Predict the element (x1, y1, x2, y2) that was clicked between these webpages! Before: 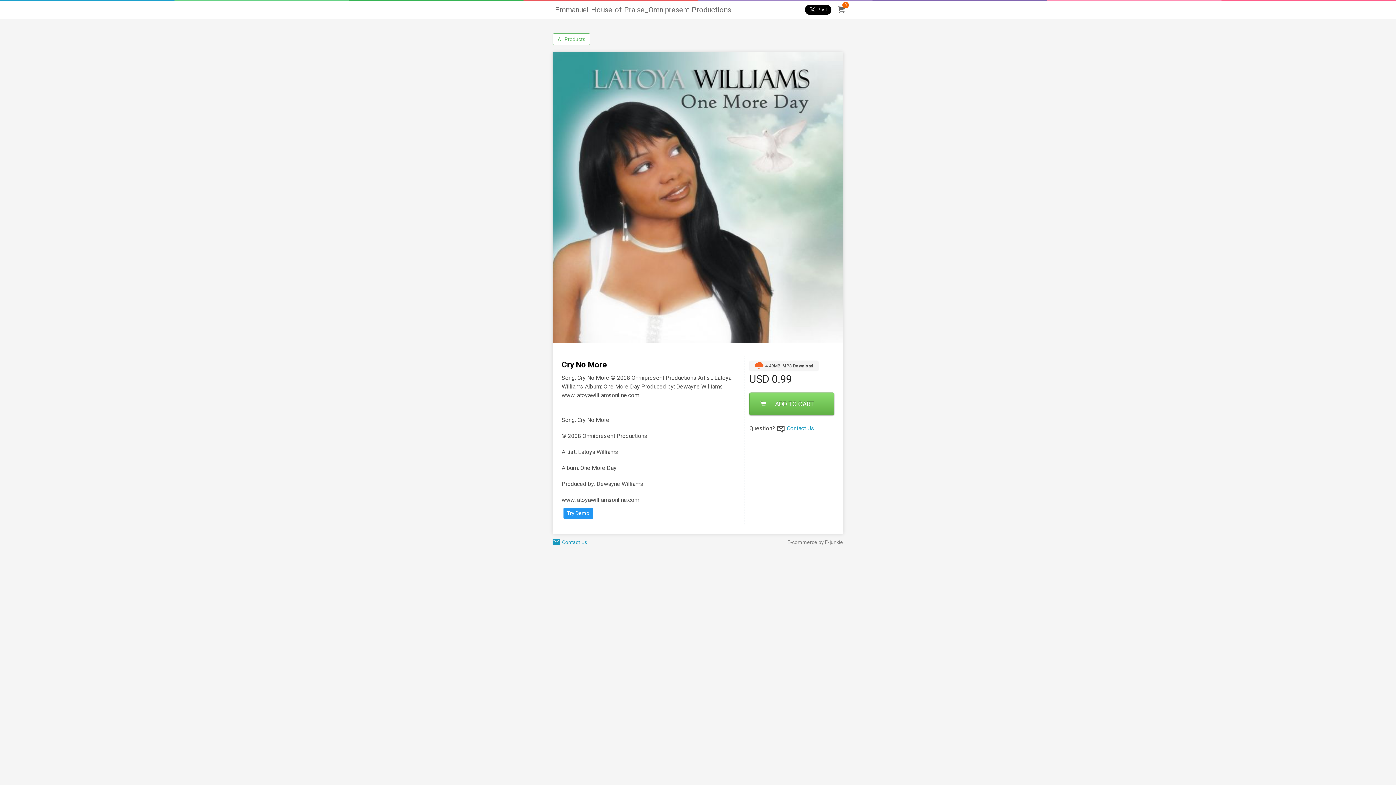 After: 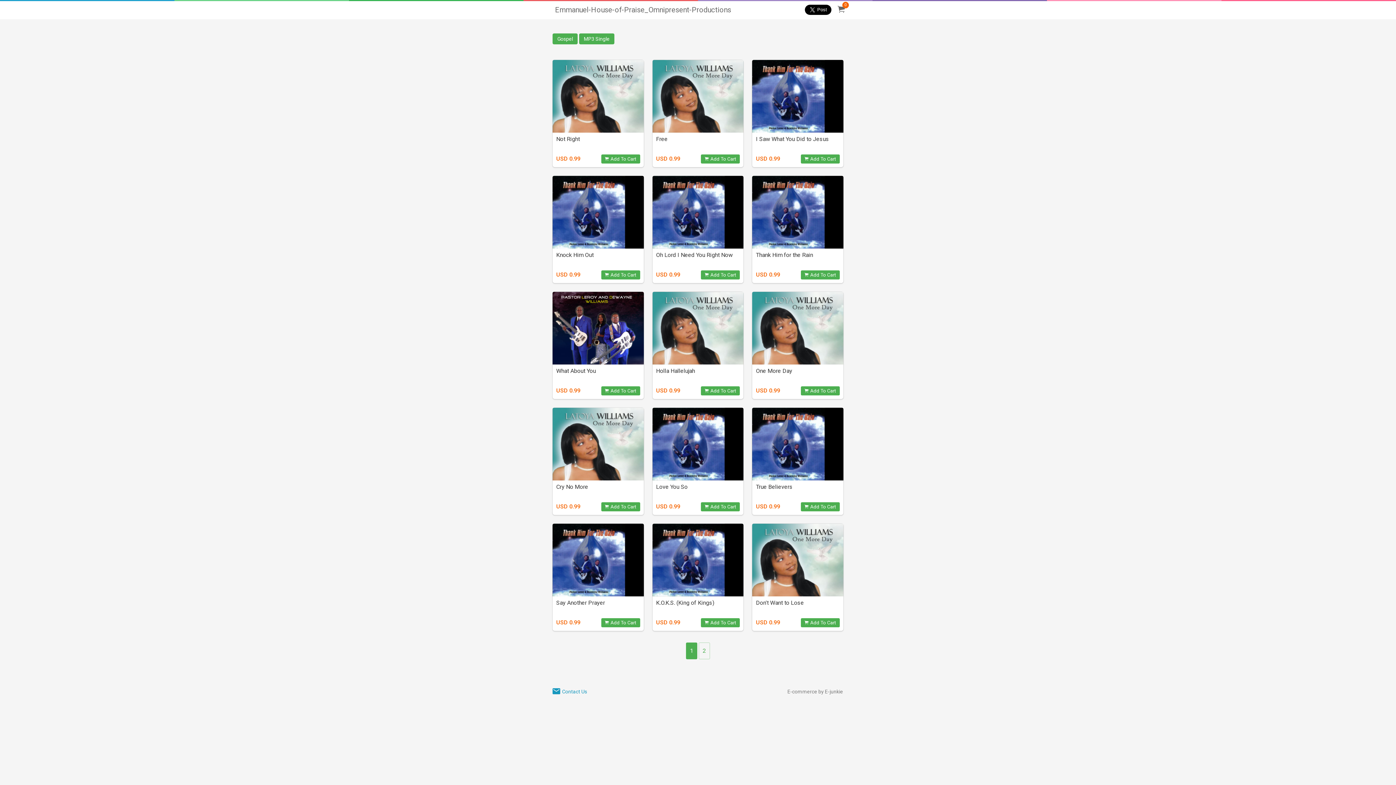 Action: bbox: (552, 33, 590, 45) label: All Products